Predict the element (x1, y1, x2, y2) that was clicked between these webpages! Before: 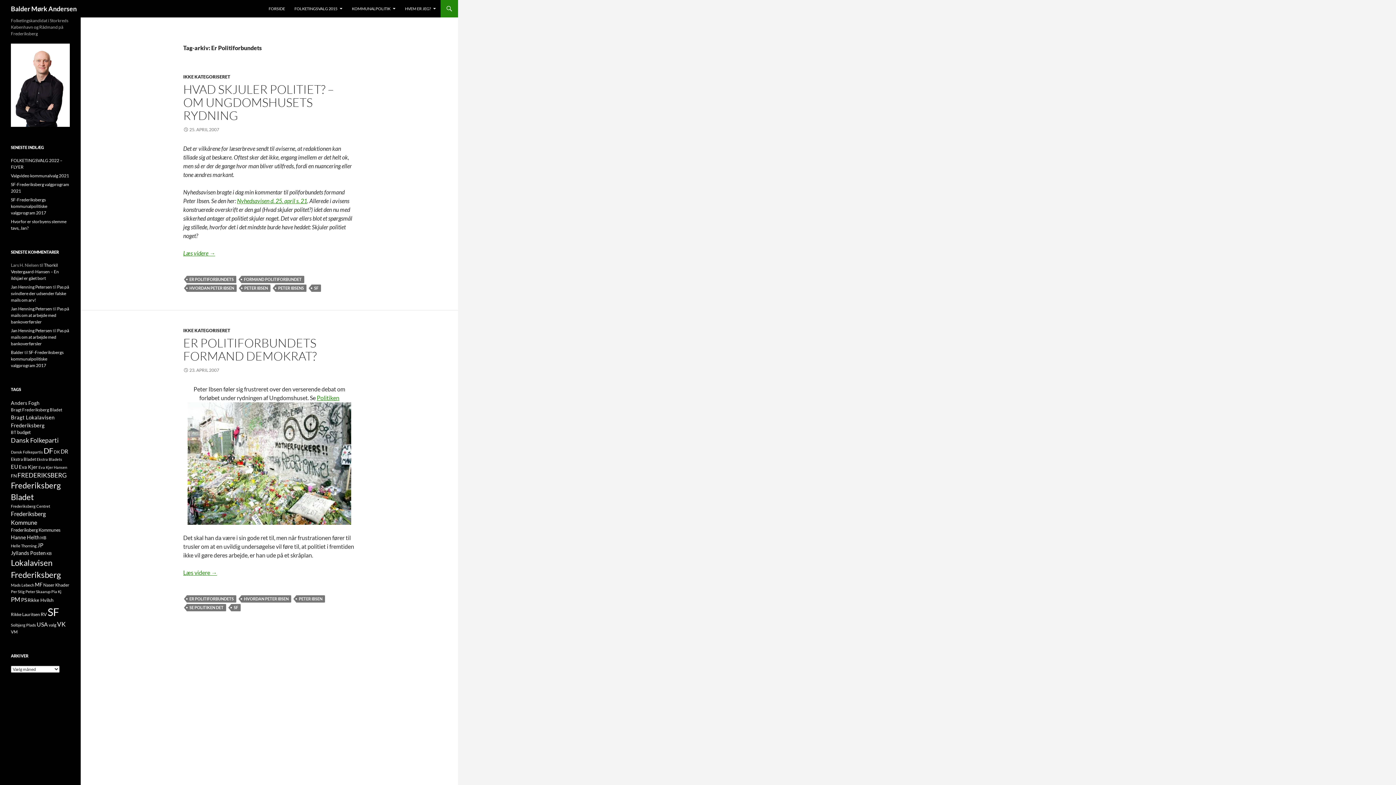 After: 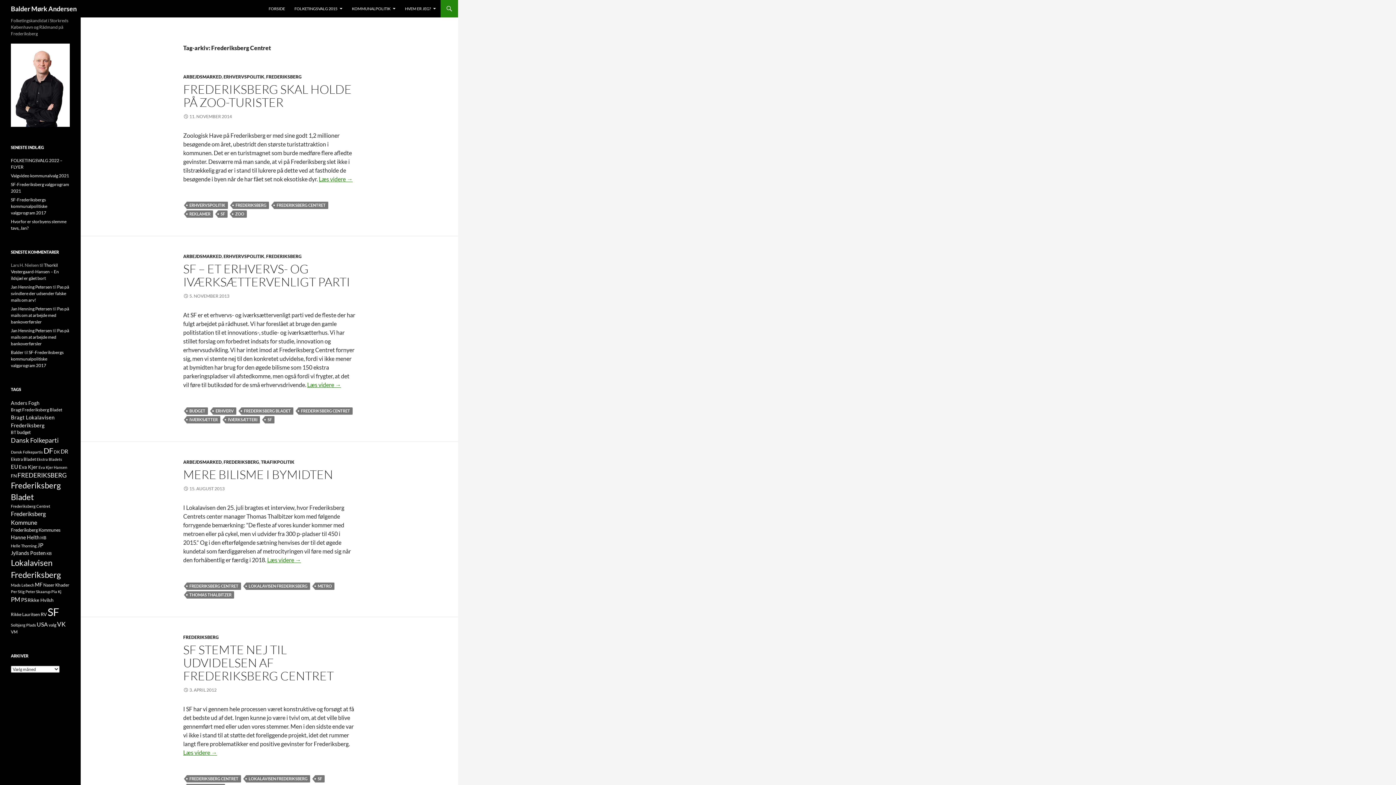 Action: label: Frederiksberg Centret (9 elementer) bbox: (10, 504, 50, 508)